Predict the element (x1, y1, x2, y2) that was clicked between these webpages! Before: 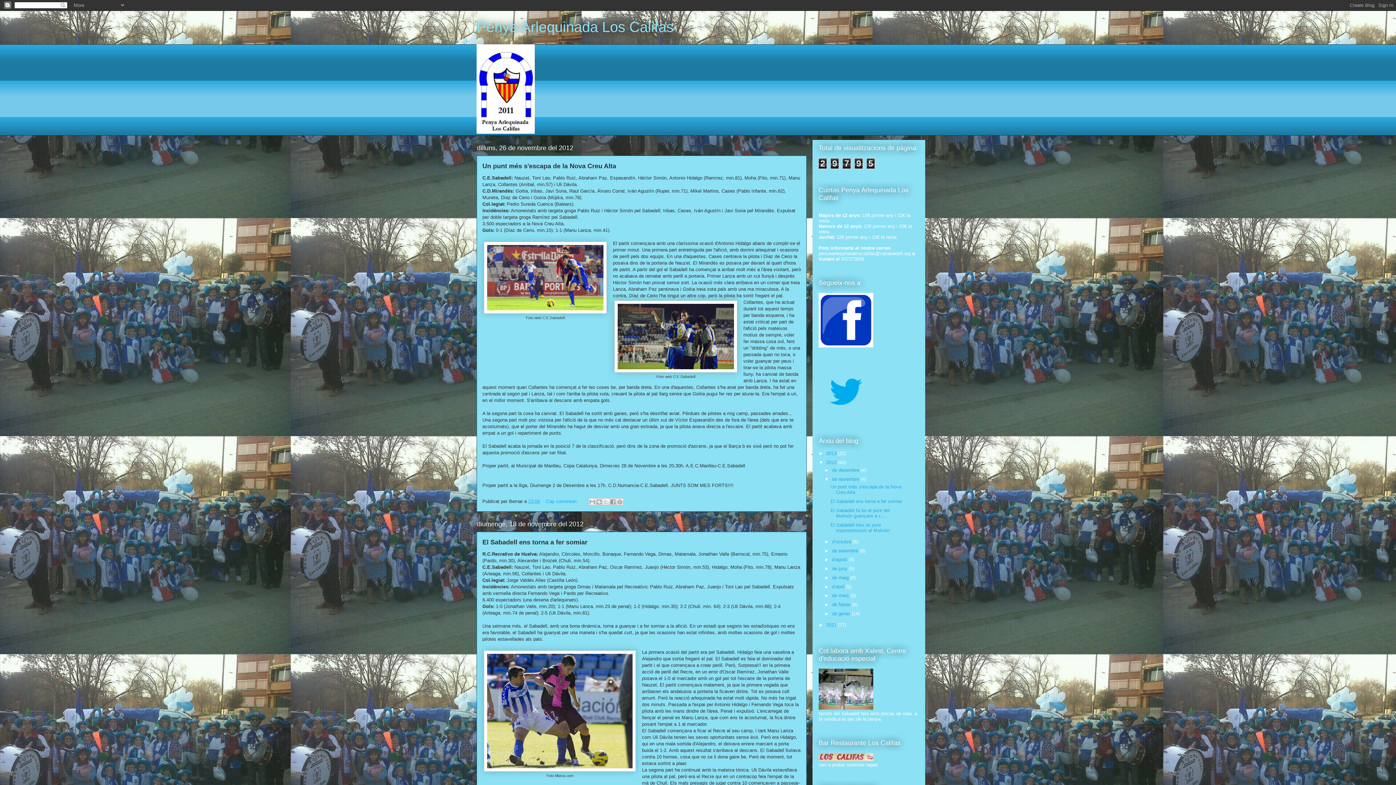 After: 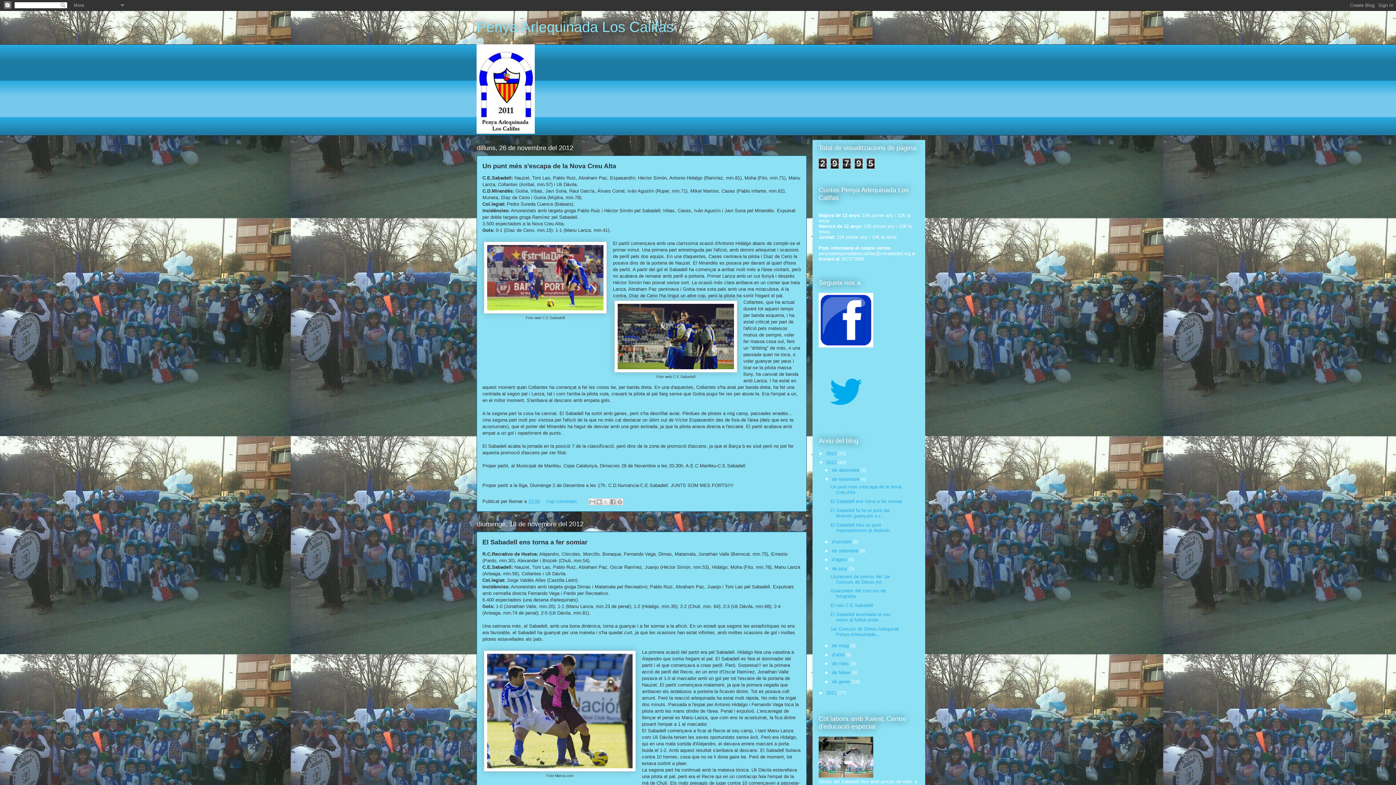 Action: label: ►   bbox: (824, 566, 832, 571)